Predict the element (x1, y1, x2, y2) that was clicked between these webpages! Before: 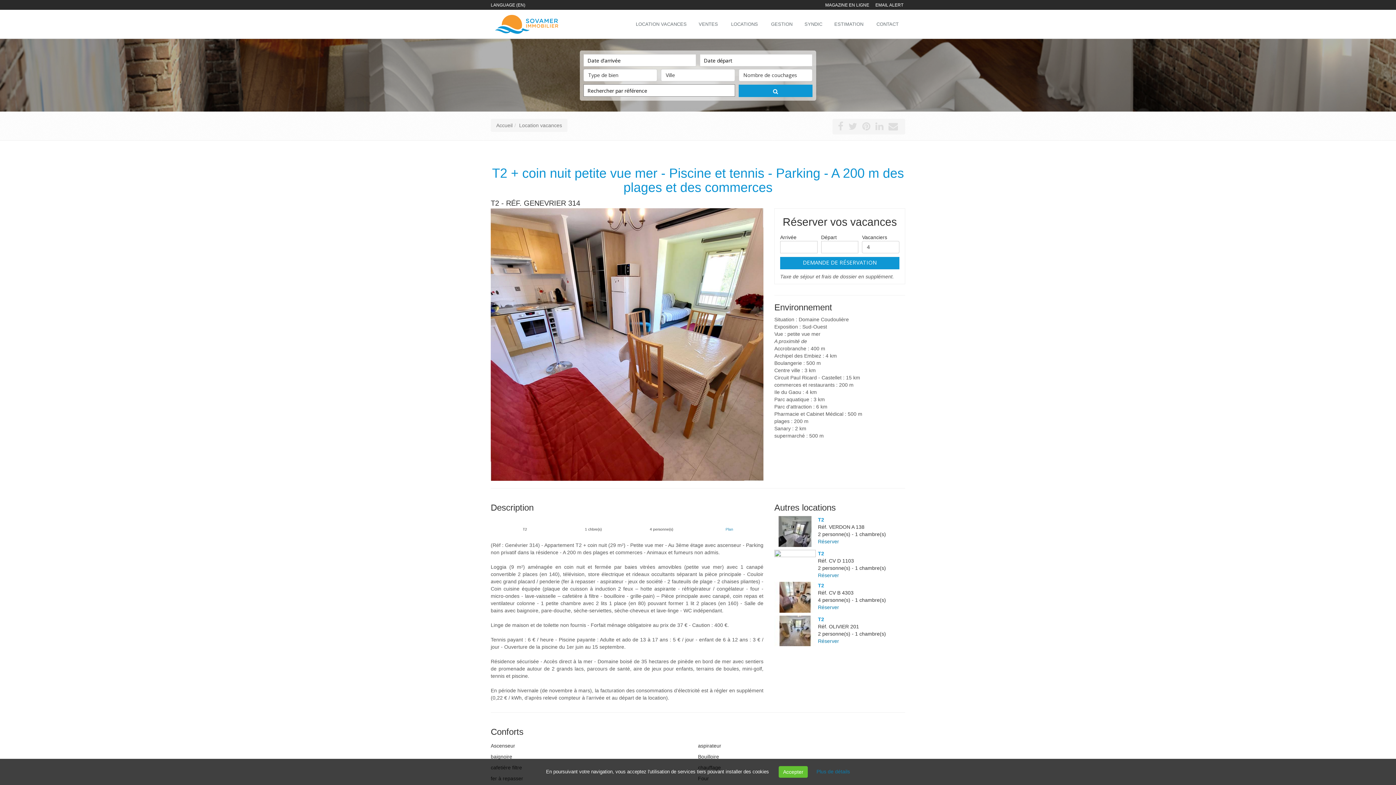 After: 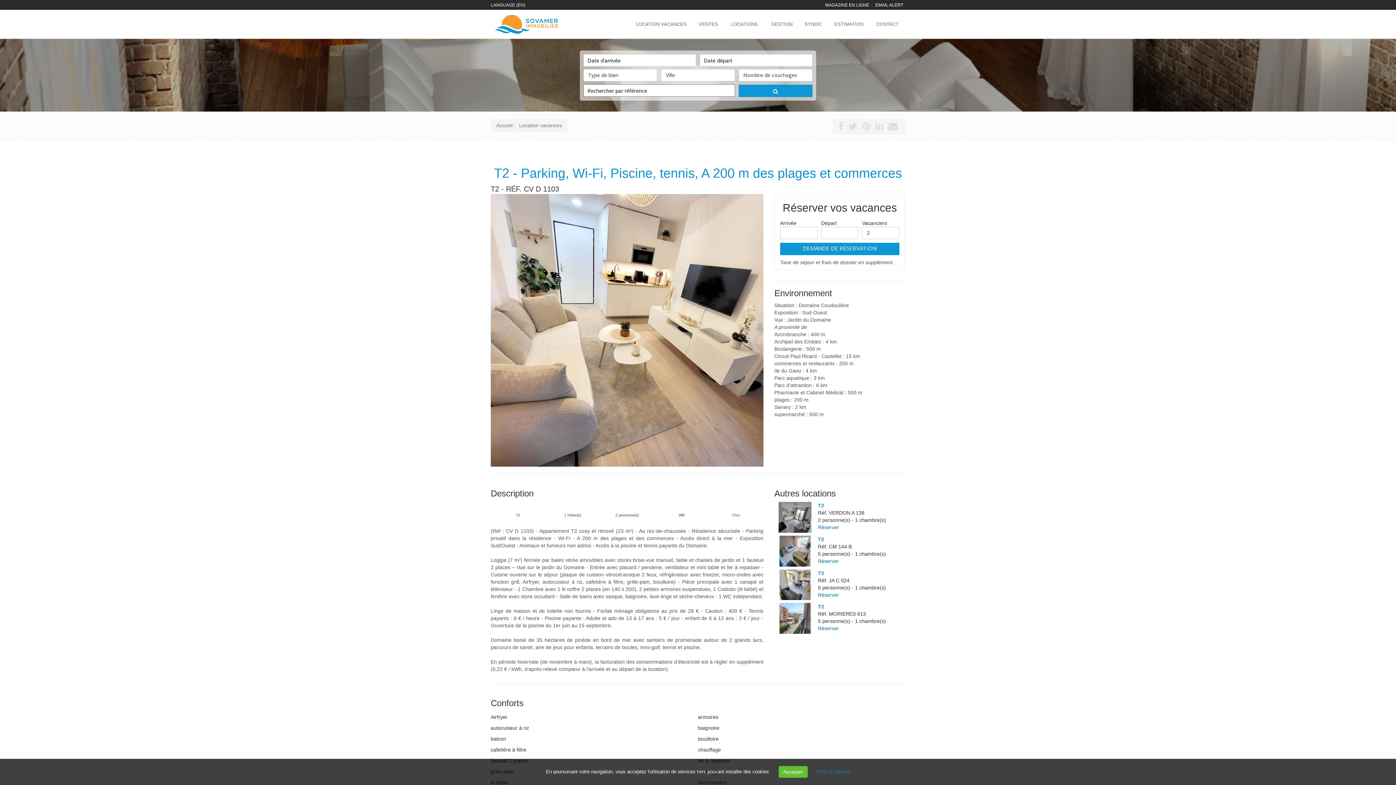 Action: bbox: (818, 572, 839, 578) label: Réserver